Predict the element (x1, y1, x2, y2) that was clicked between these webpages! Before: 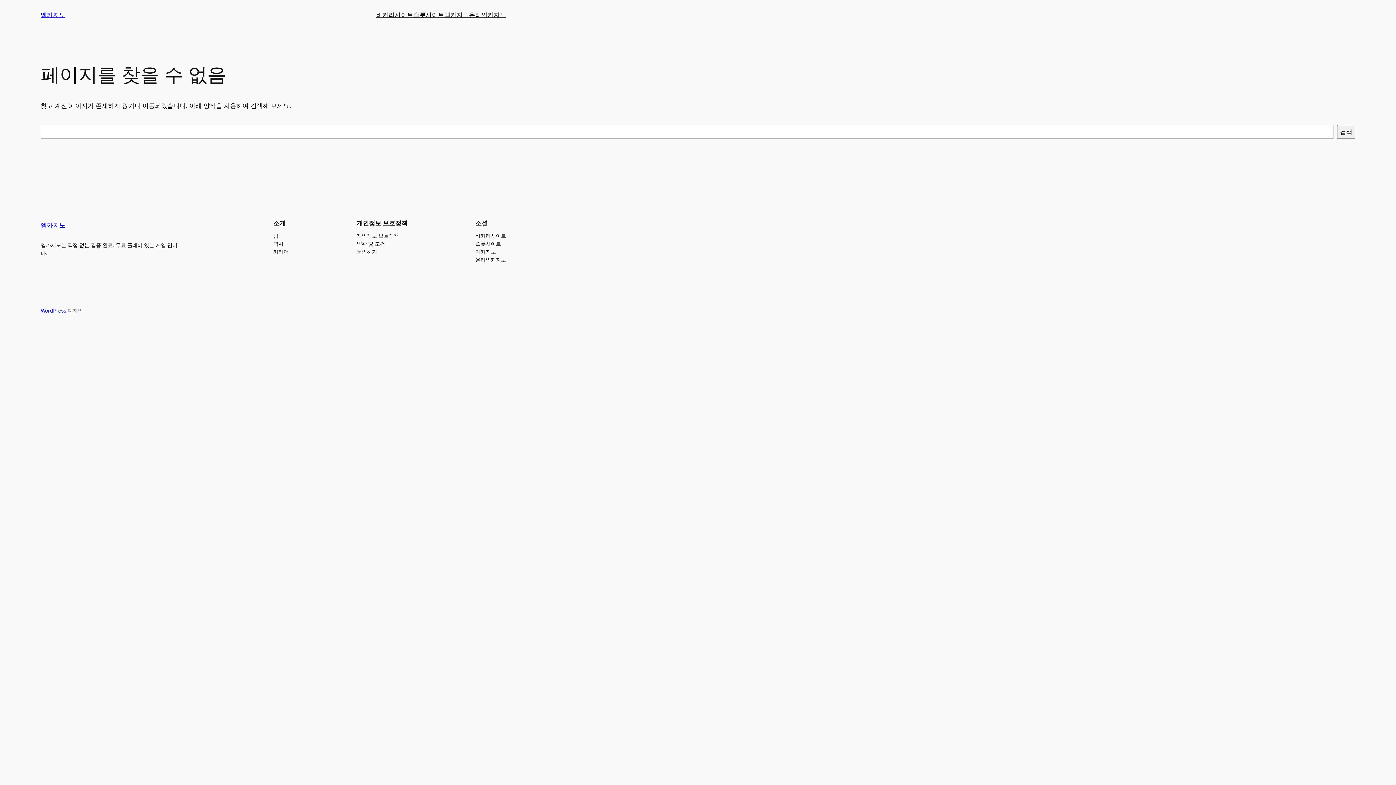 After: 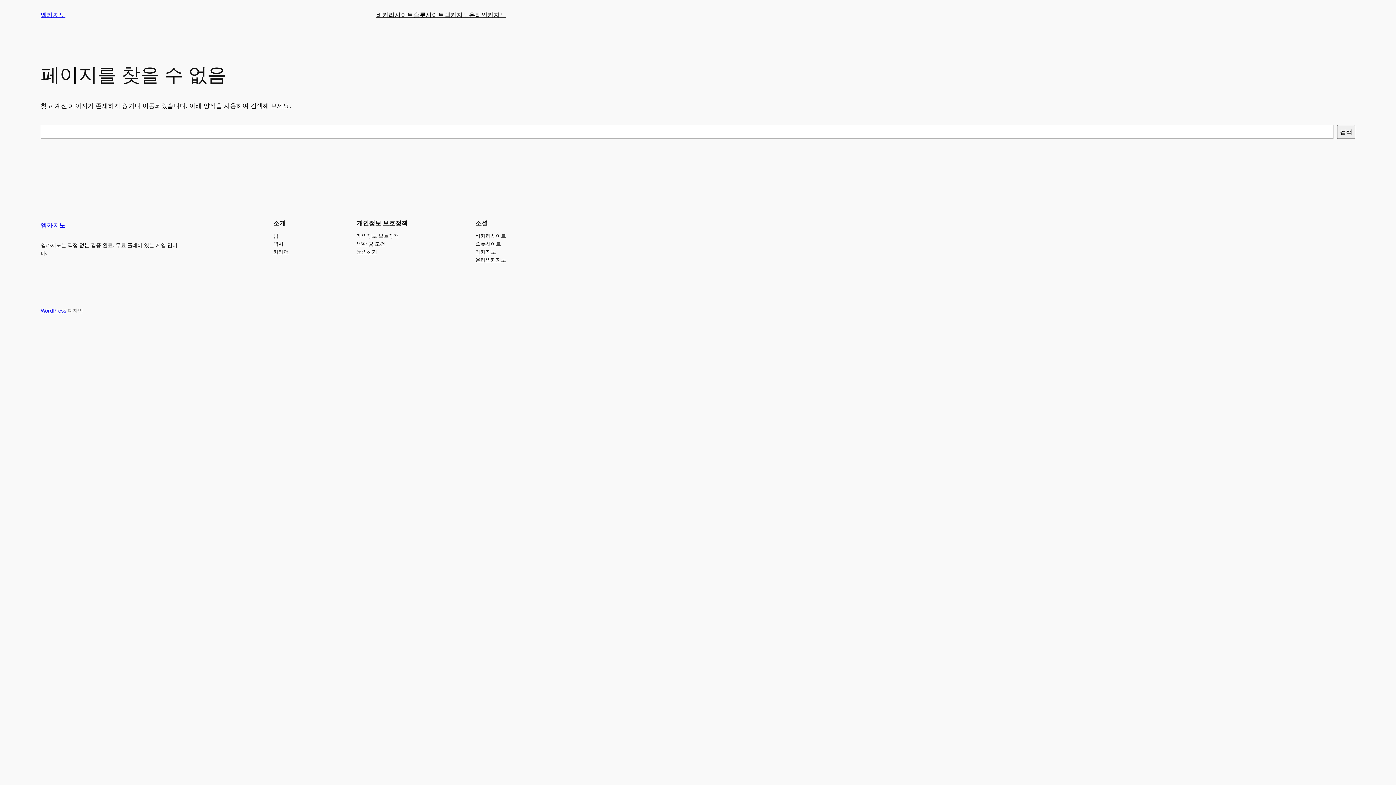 Action: label: 바카라사이트 bbox: (376, 10, 413, 19)